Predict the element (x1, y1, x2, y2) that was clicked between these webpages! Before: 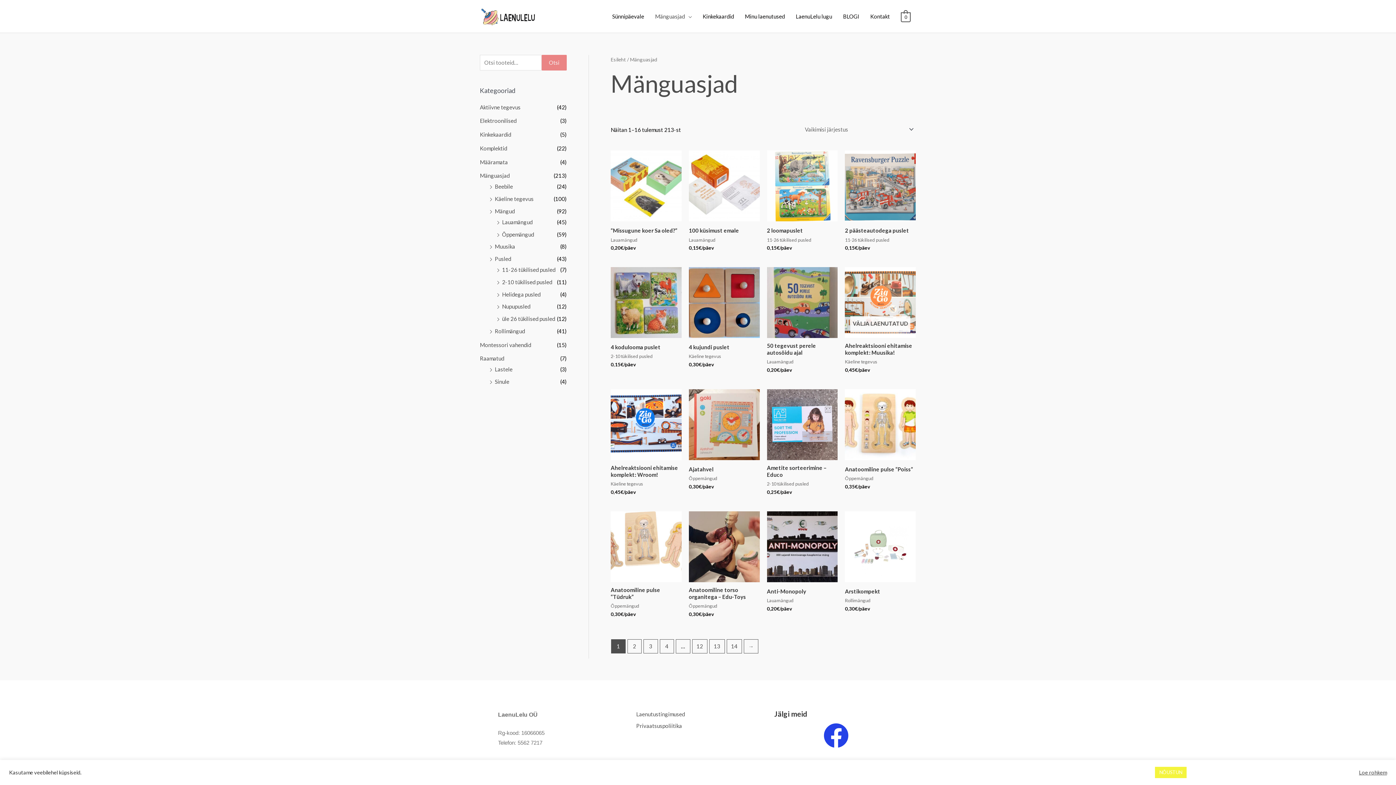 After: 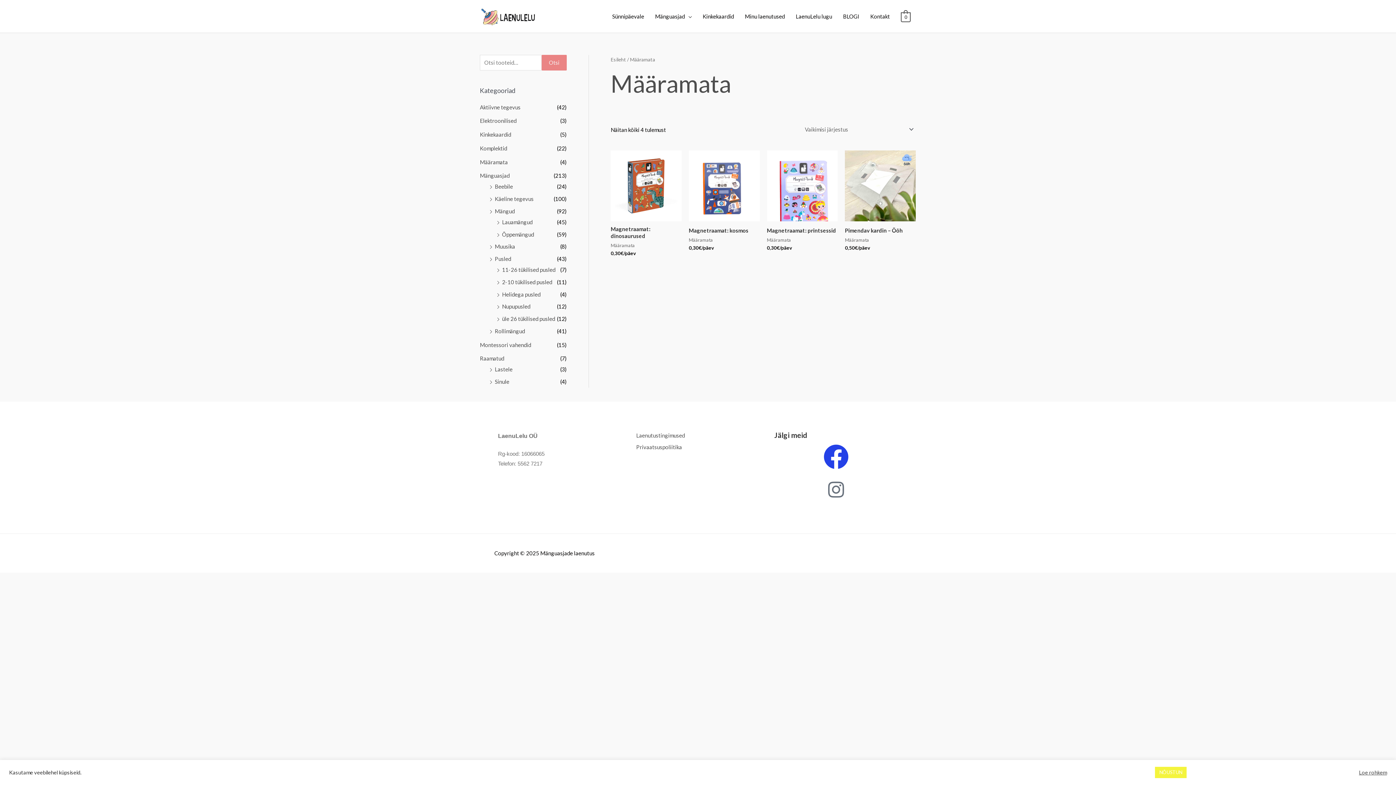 Action: bbox: (480, 158, 508, 165) label: Määramata